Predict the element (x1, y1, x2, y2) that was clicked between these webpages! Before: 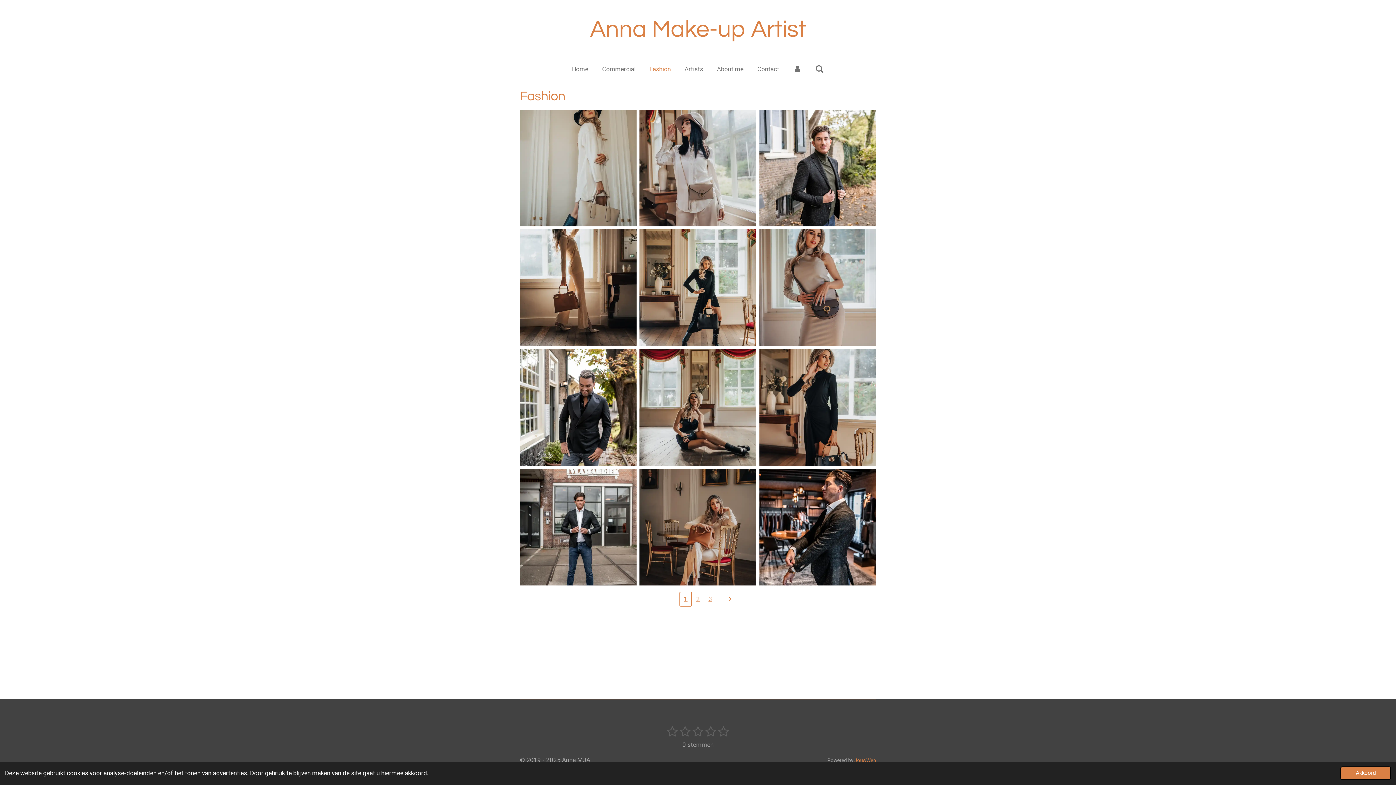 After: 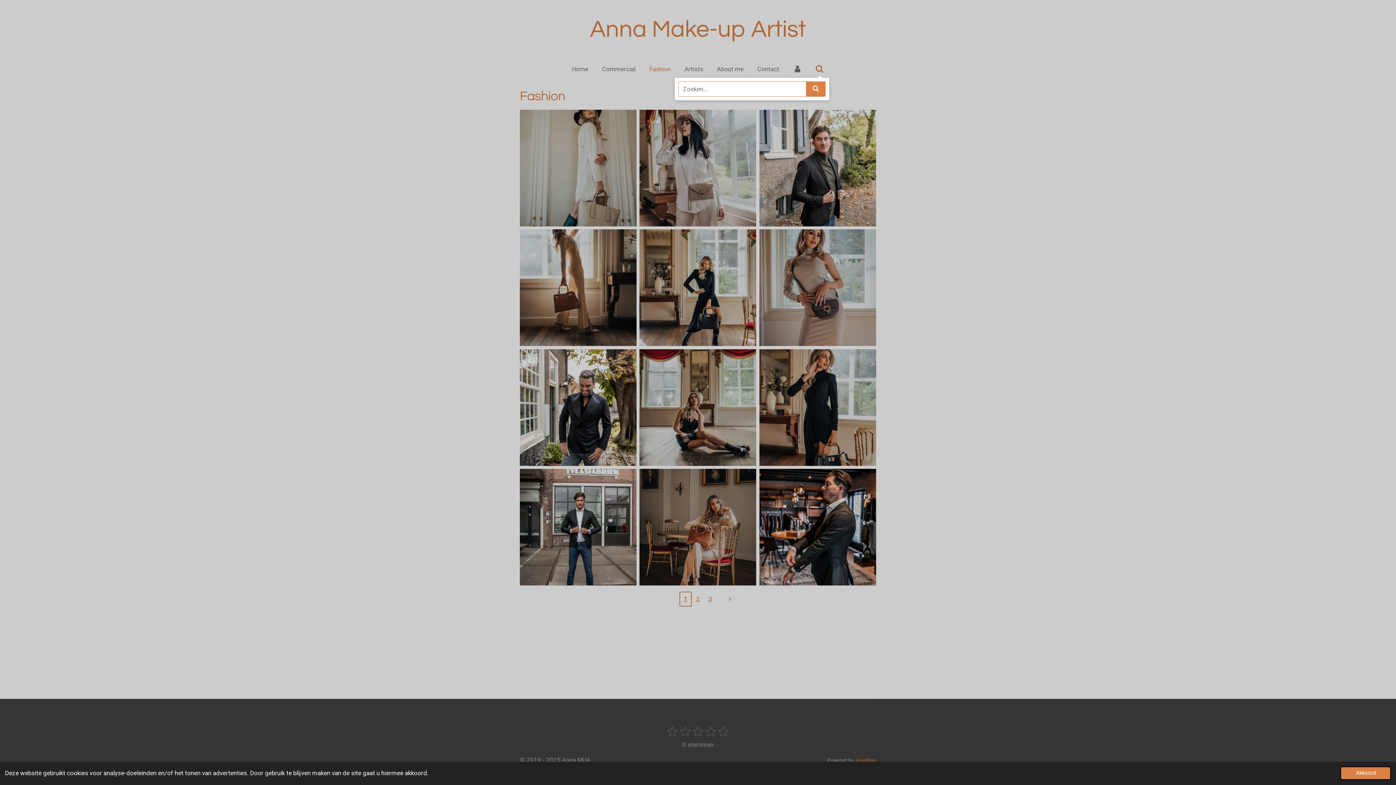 Action: bbox: (810, 62, 829, 75)